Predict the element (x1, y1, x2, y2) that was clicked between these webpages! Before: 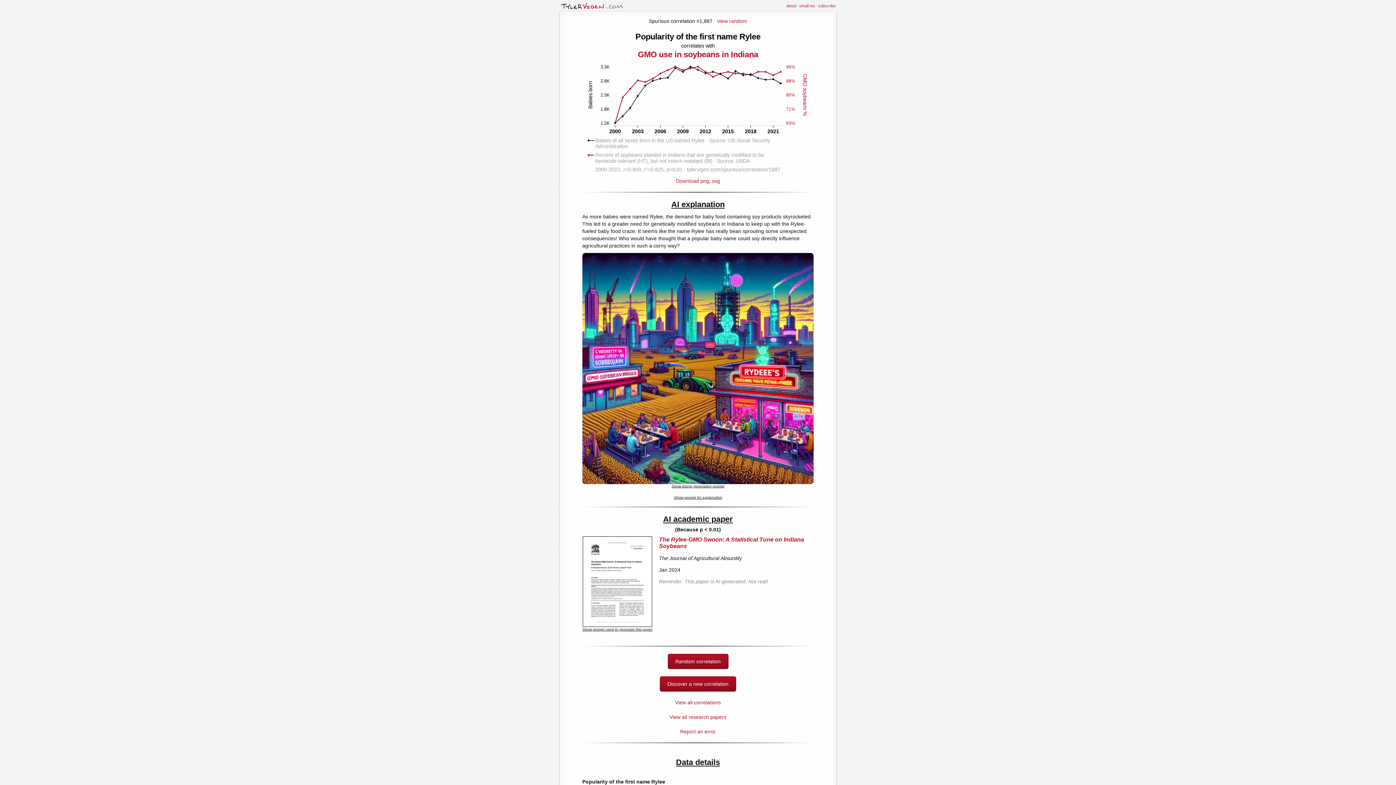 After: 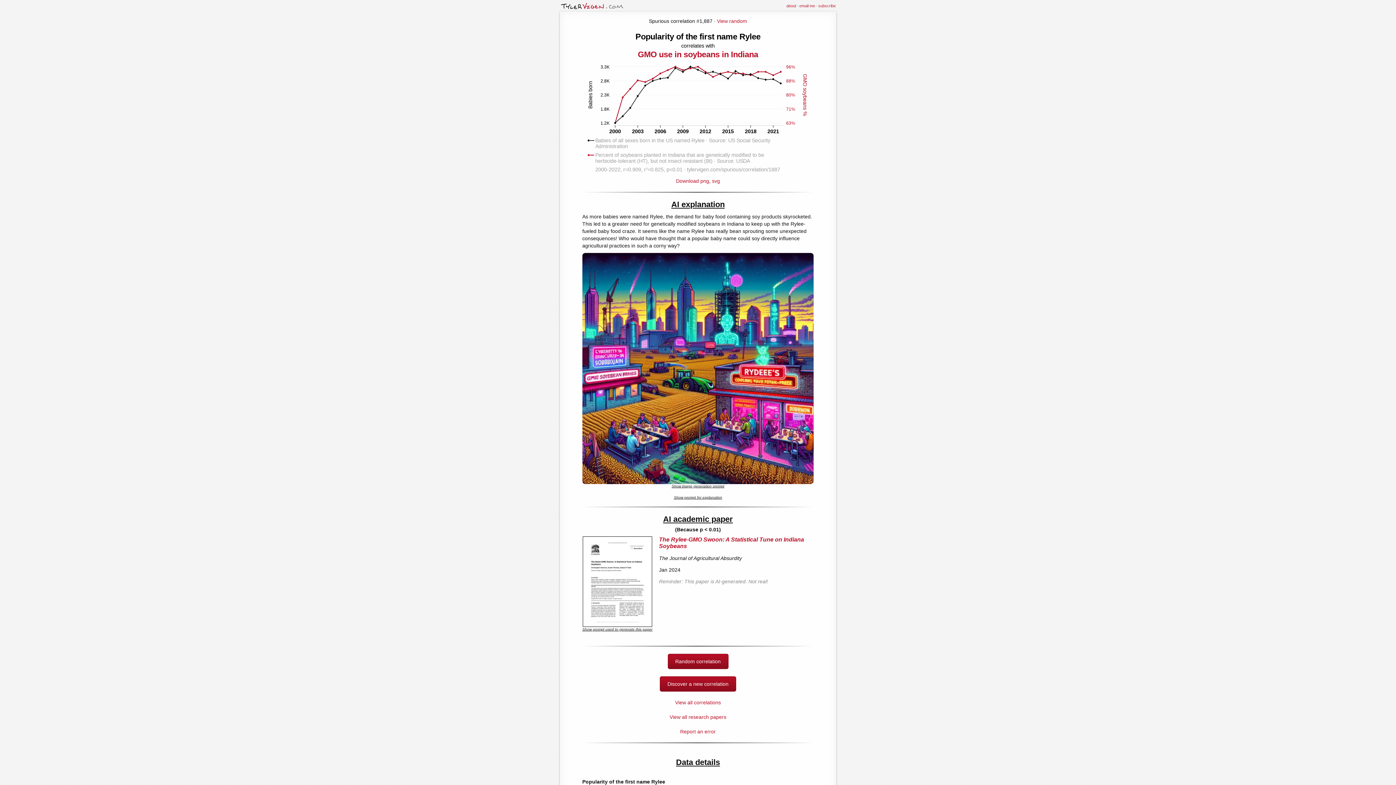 Action: bbox: (582, 622, 652, 628)